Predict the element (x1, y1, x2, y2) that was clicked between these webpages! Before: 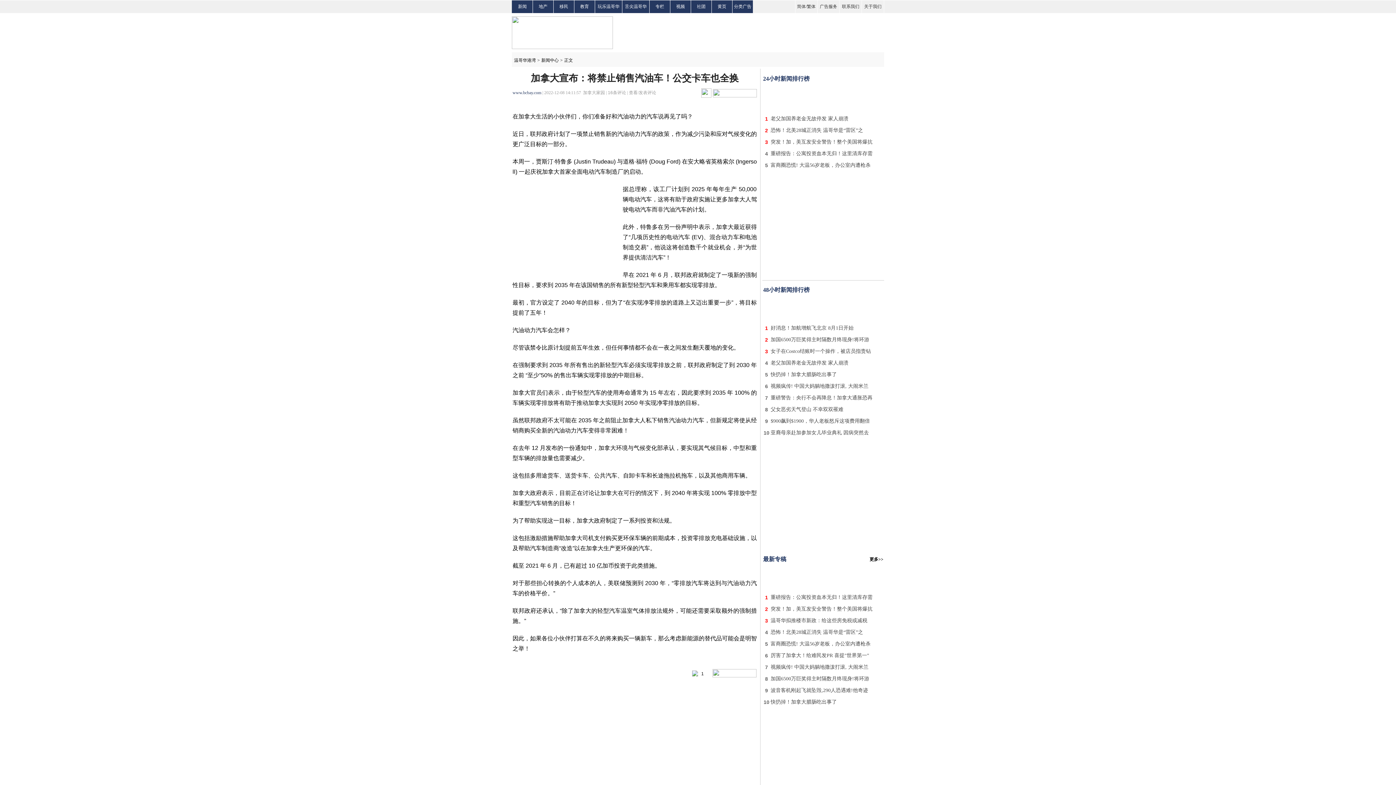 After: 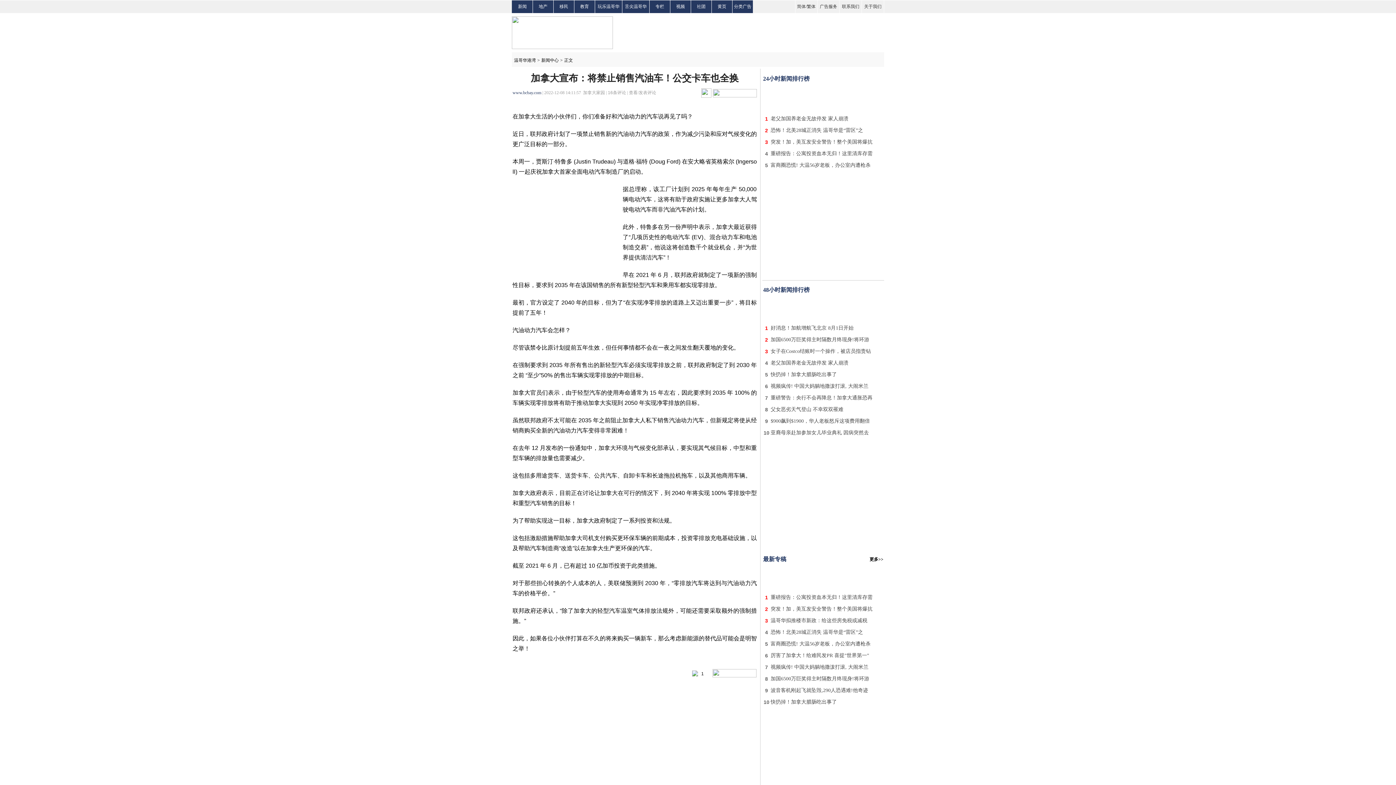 Action: bbox: (770, 371, 837, 377) label: 快扔掉！加拿大腊肠吃出事了